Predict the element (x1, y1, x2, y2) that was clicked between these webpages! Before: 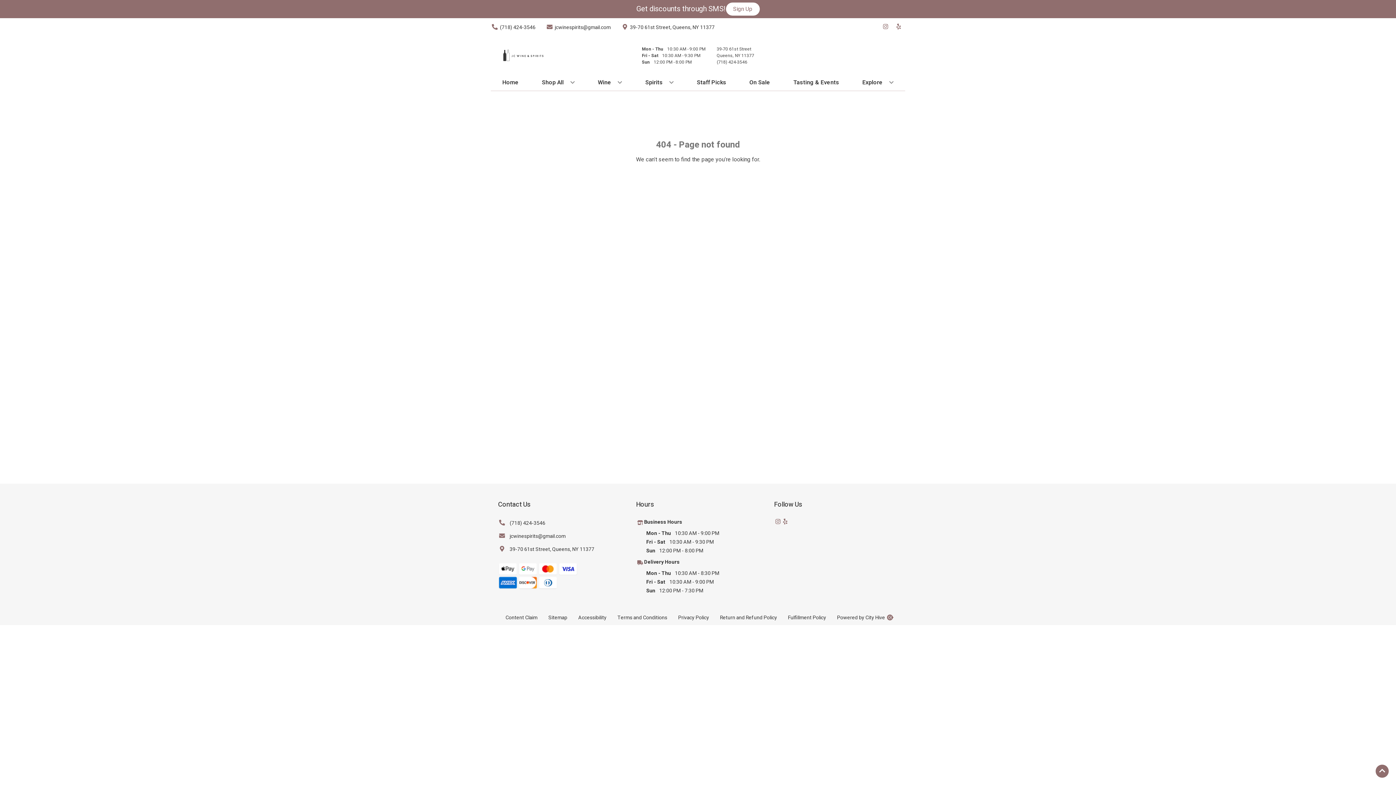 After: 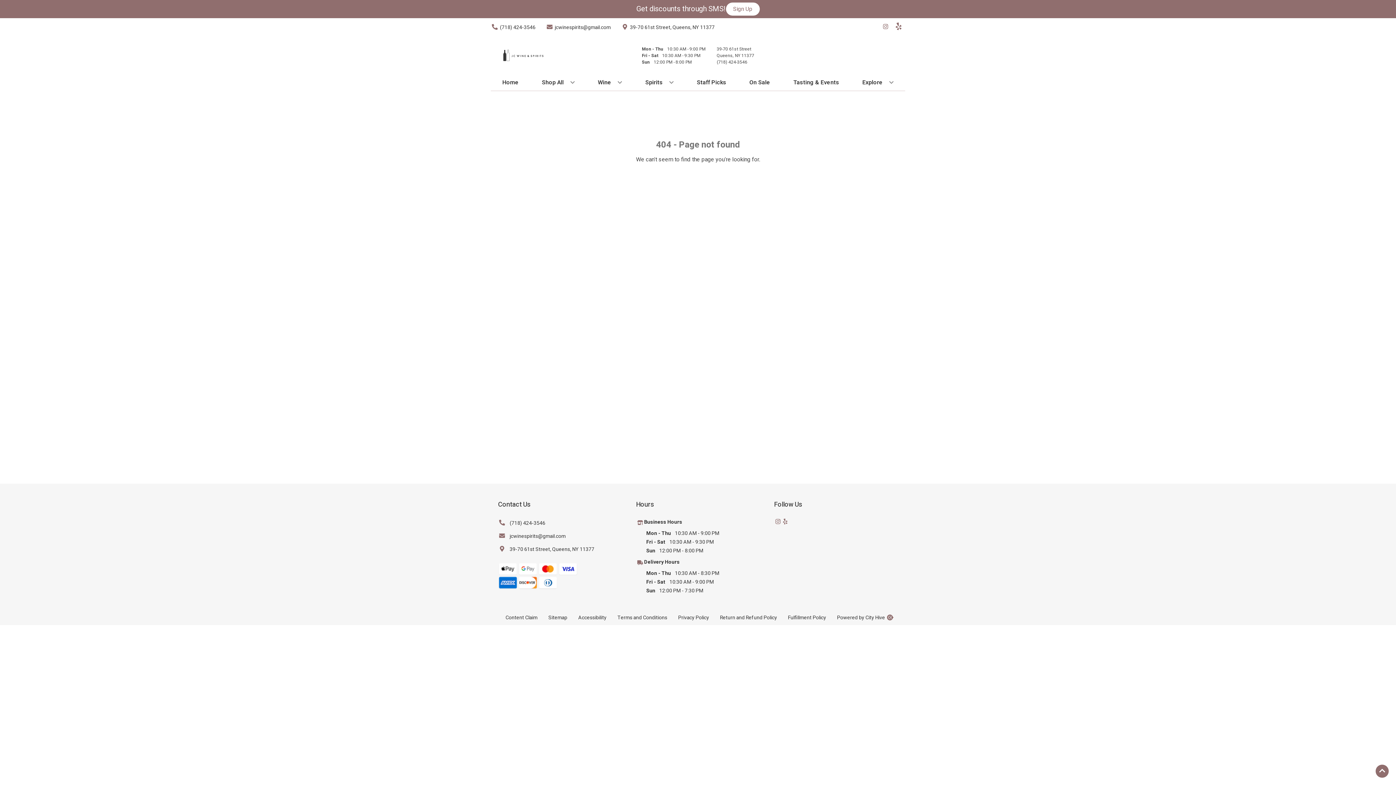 Action: bbox: (892, 23, 905, 30) label: Opens yelp in a new tab